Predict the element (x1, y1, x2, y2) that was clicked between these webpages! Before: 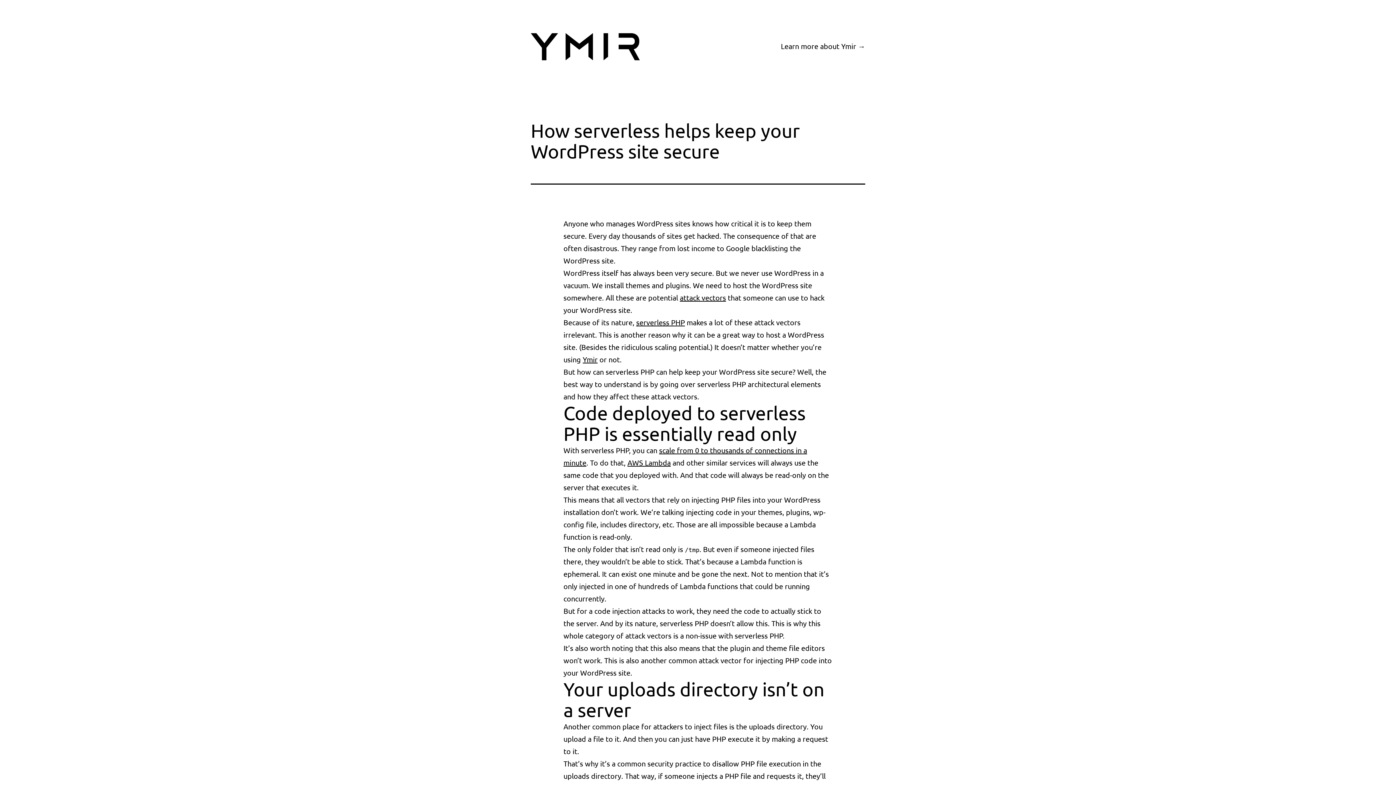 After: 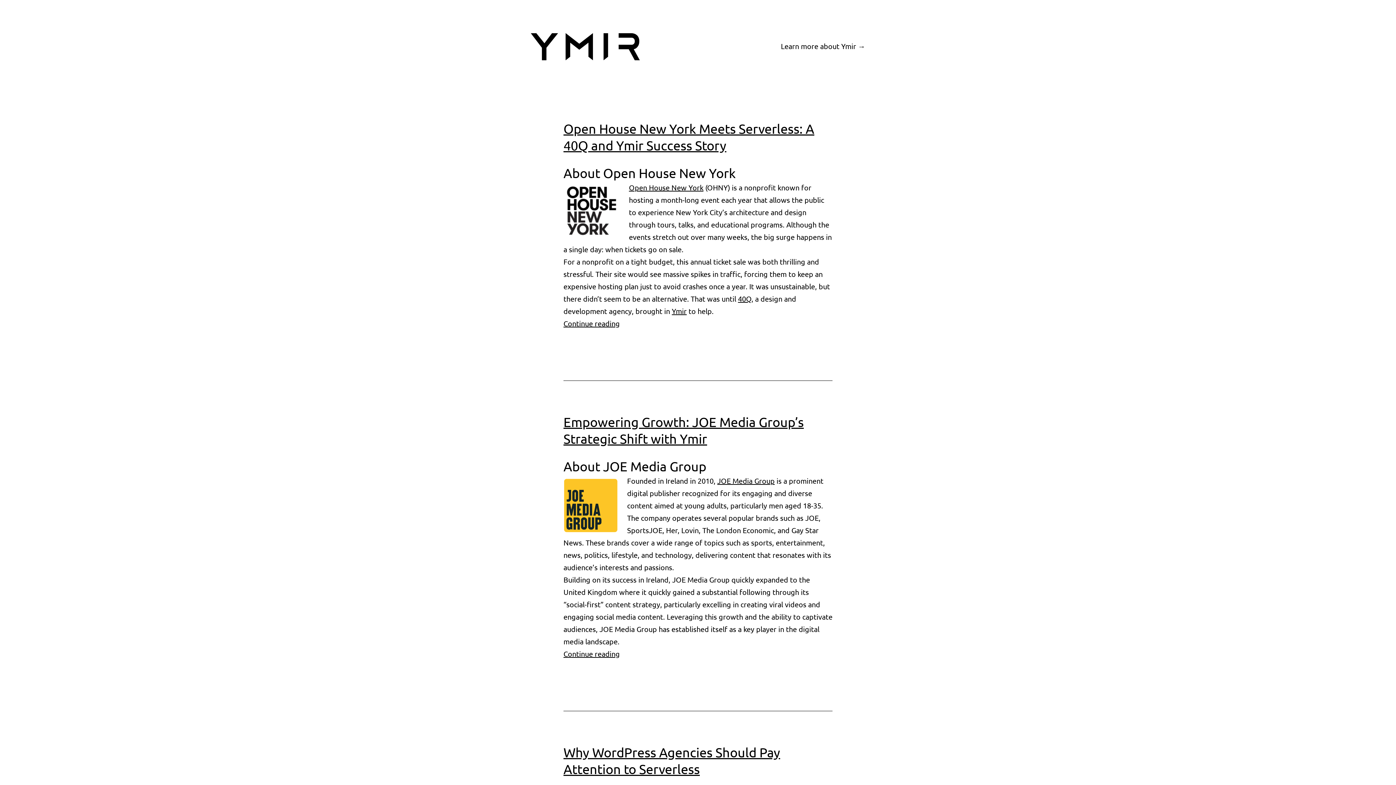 Action: bbox: (530, 41, 640, 50)